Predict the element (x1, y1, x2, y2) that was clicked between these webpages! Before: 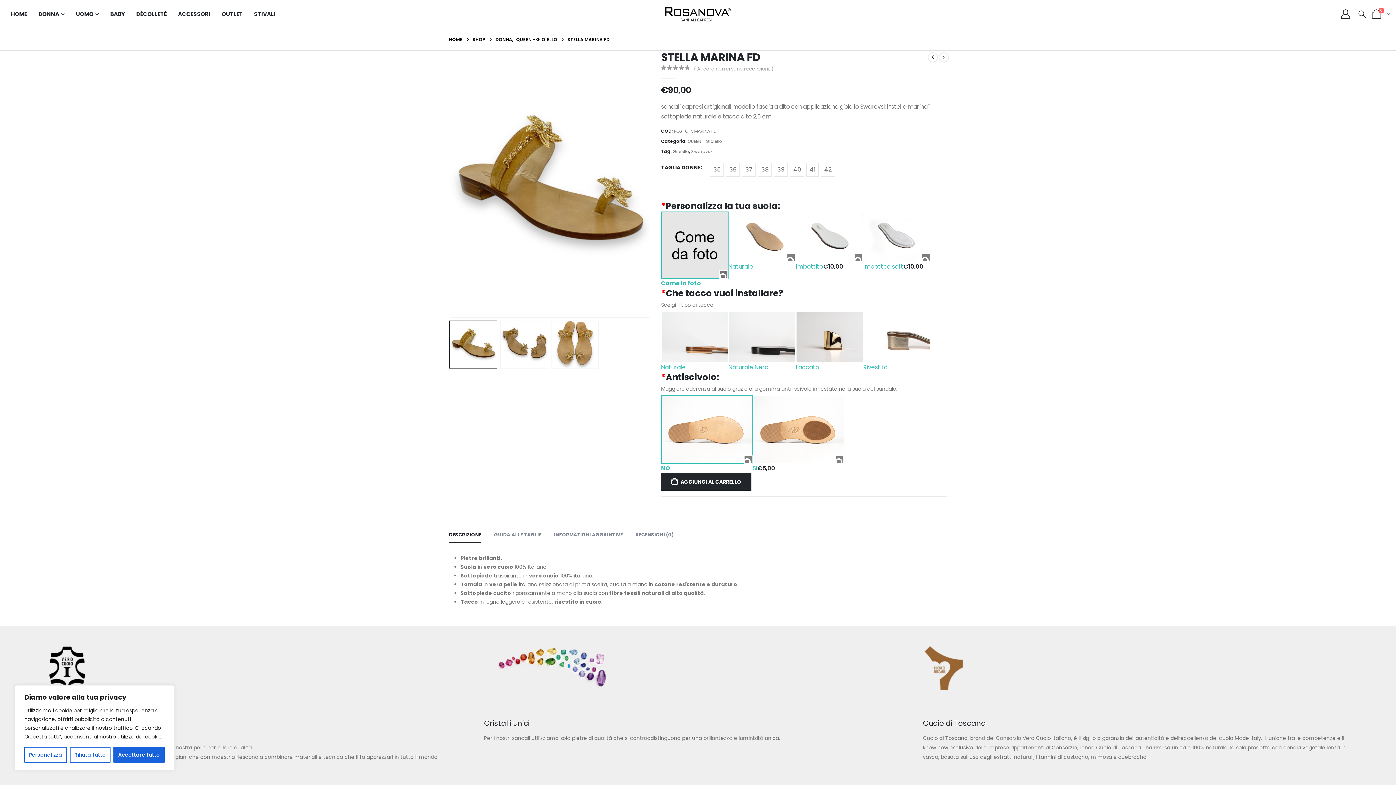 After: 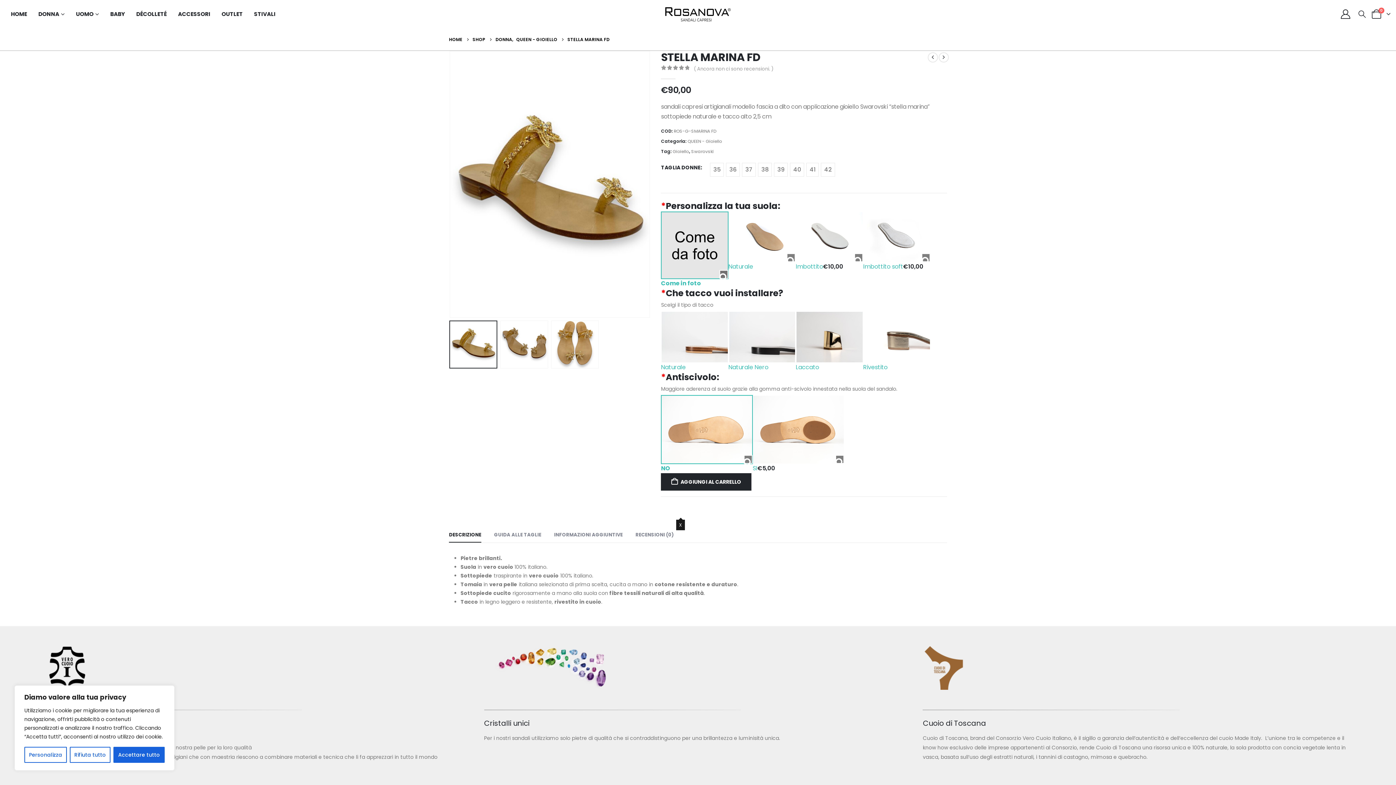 Action: bbox: (674, 503, 686, 515) label: Twitter